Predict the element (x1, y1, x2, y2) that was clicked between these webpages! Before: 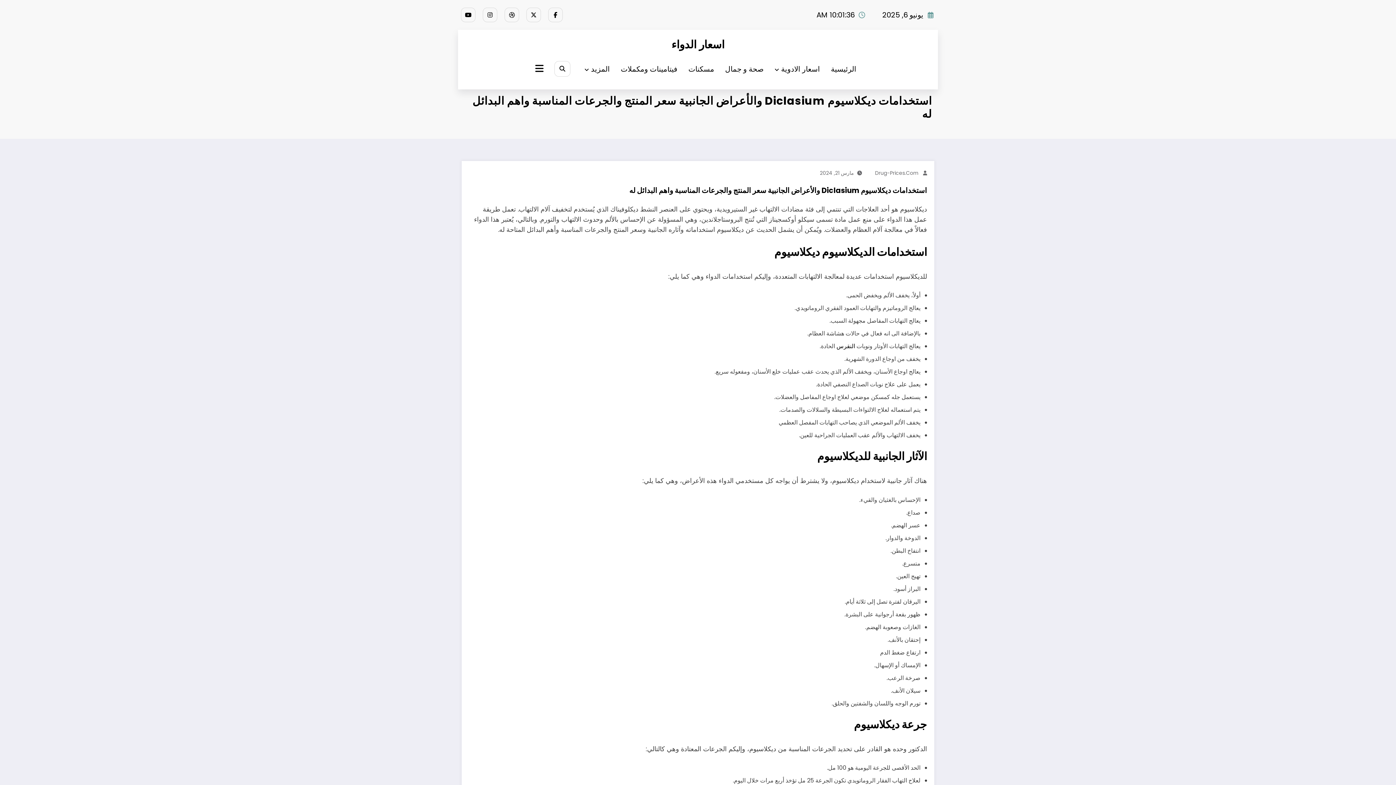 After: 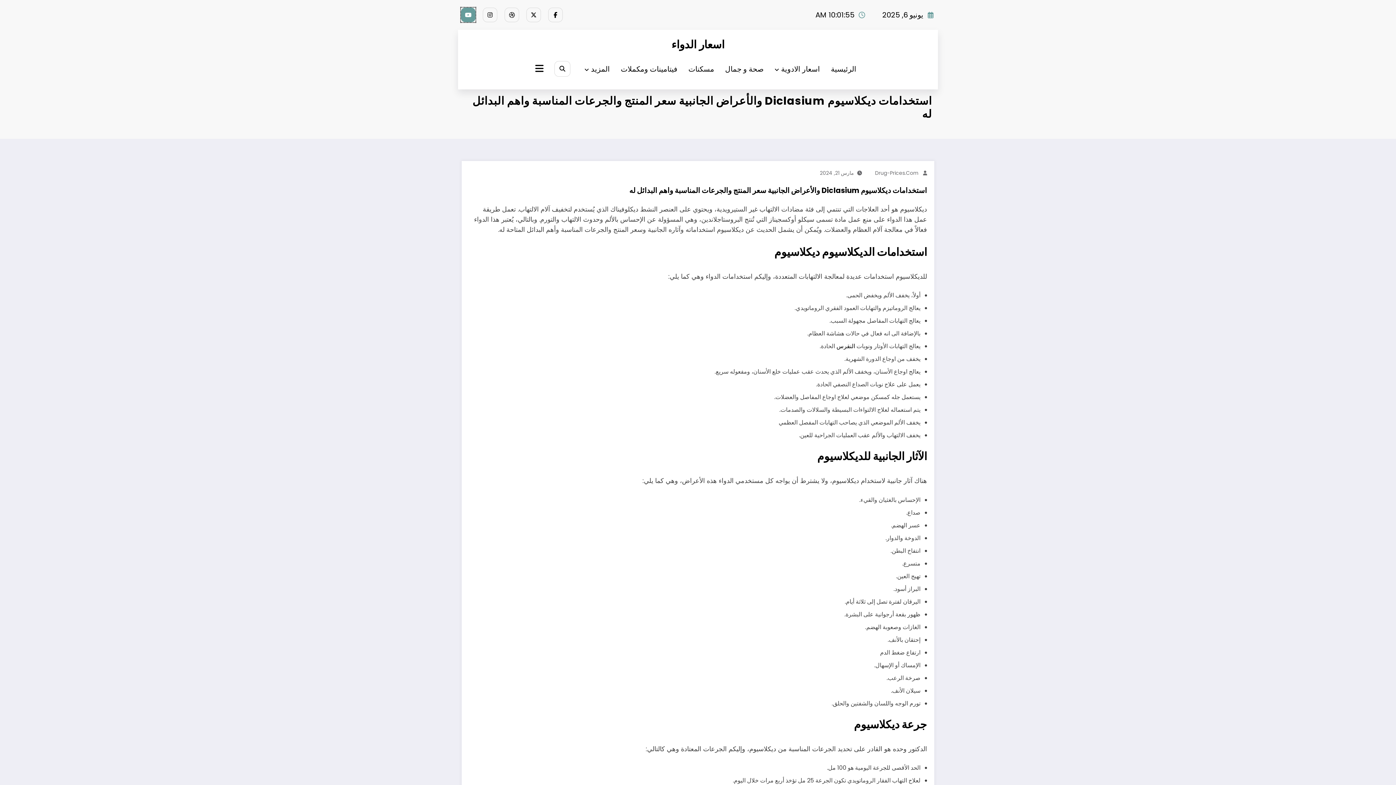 Action: bbox: (461, 7, 475, 22)